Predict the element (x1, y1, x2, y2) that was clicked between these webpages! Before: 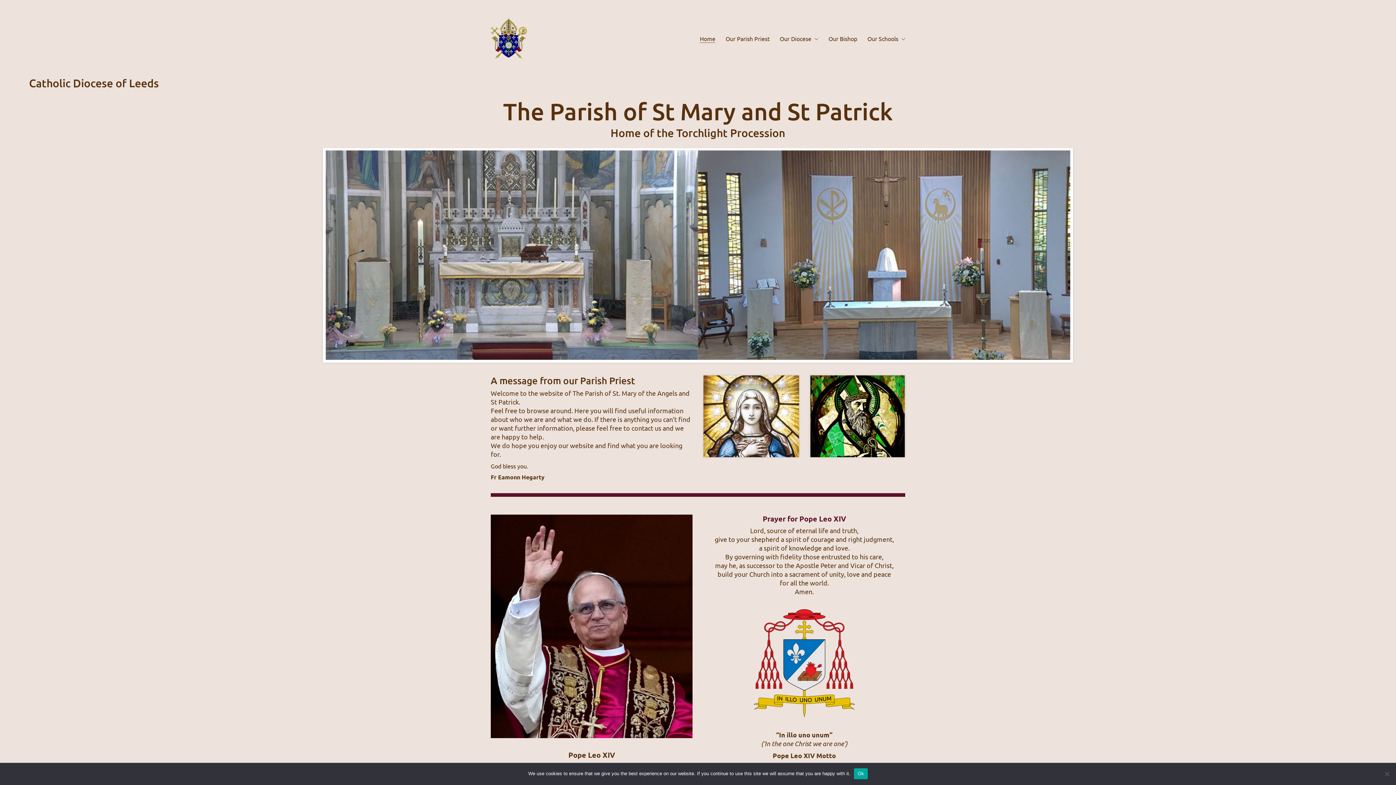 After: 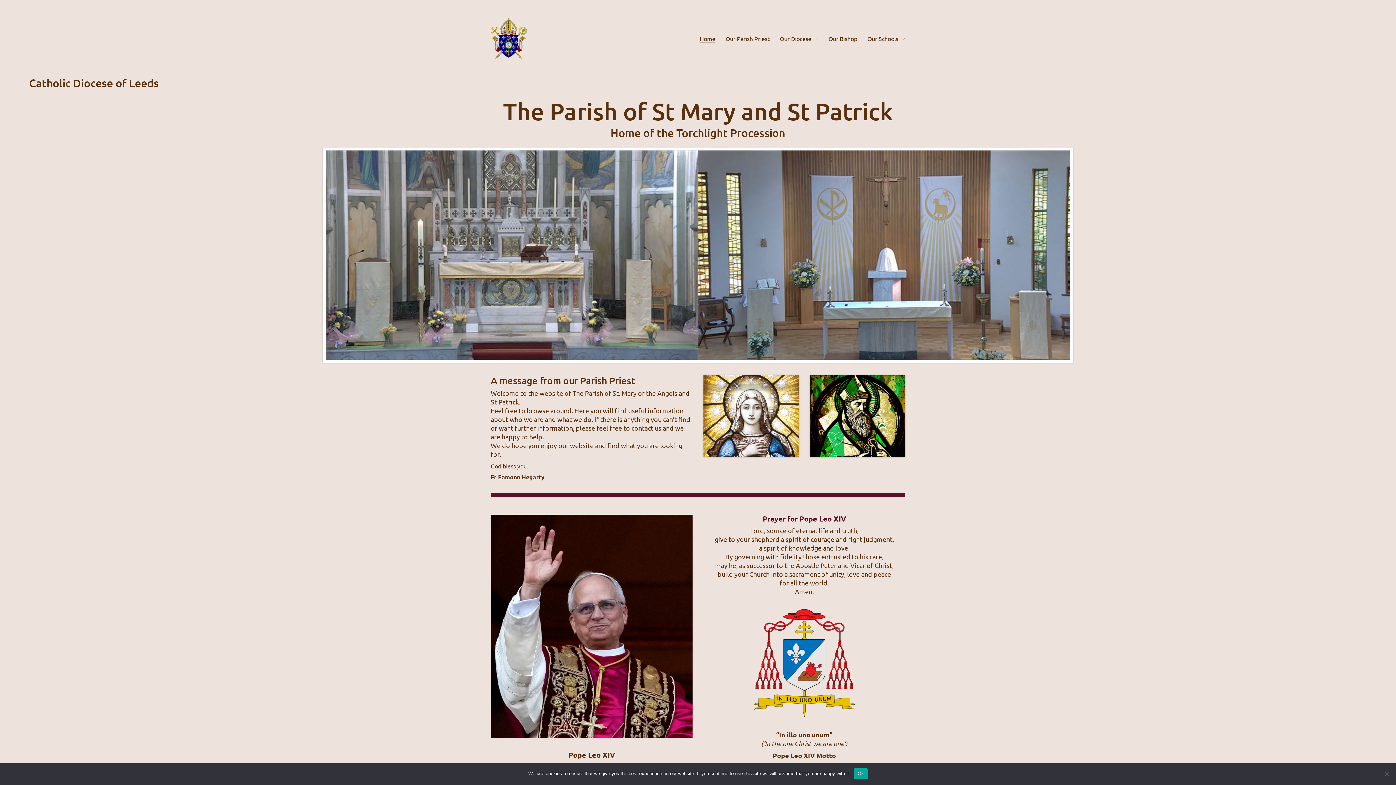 Action: label: Home bbox: (700, 34, 715, 42)